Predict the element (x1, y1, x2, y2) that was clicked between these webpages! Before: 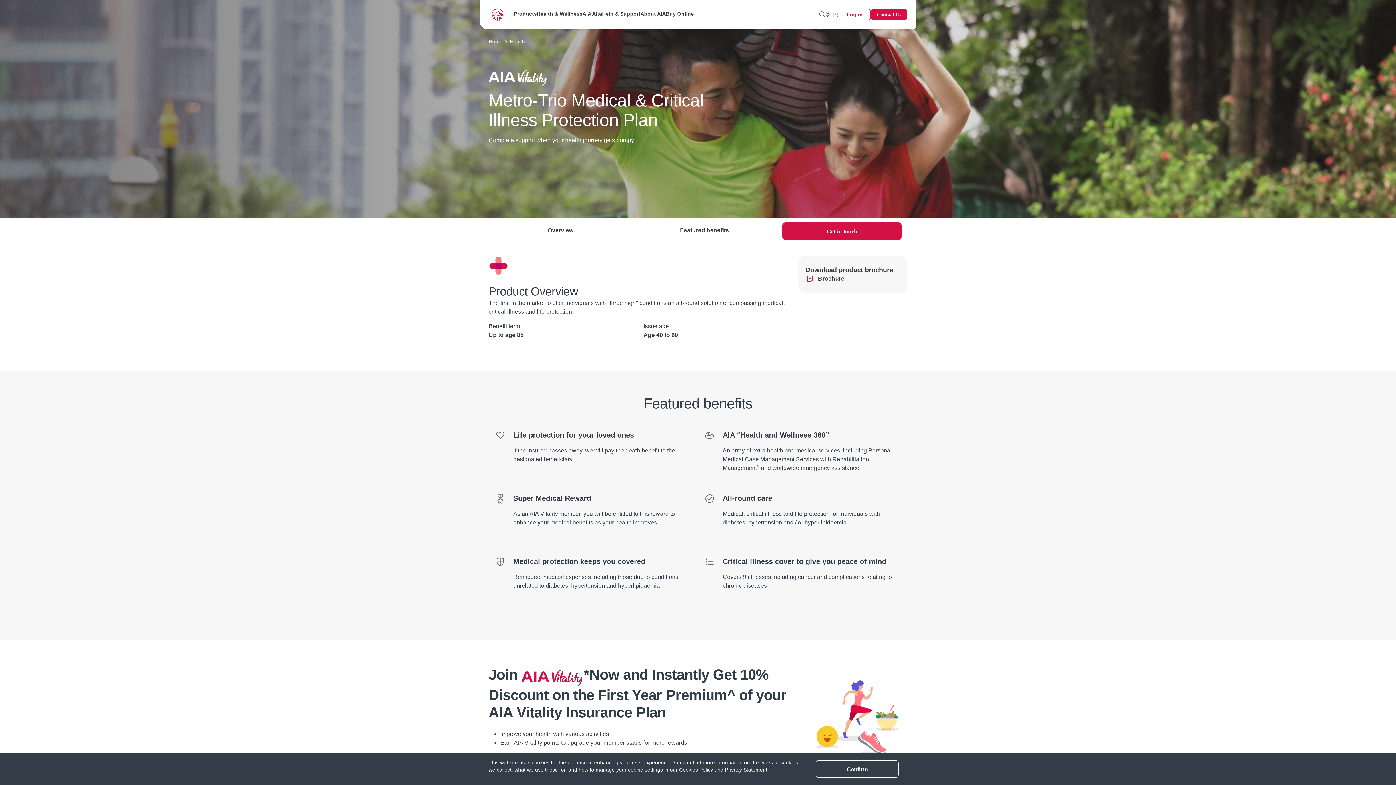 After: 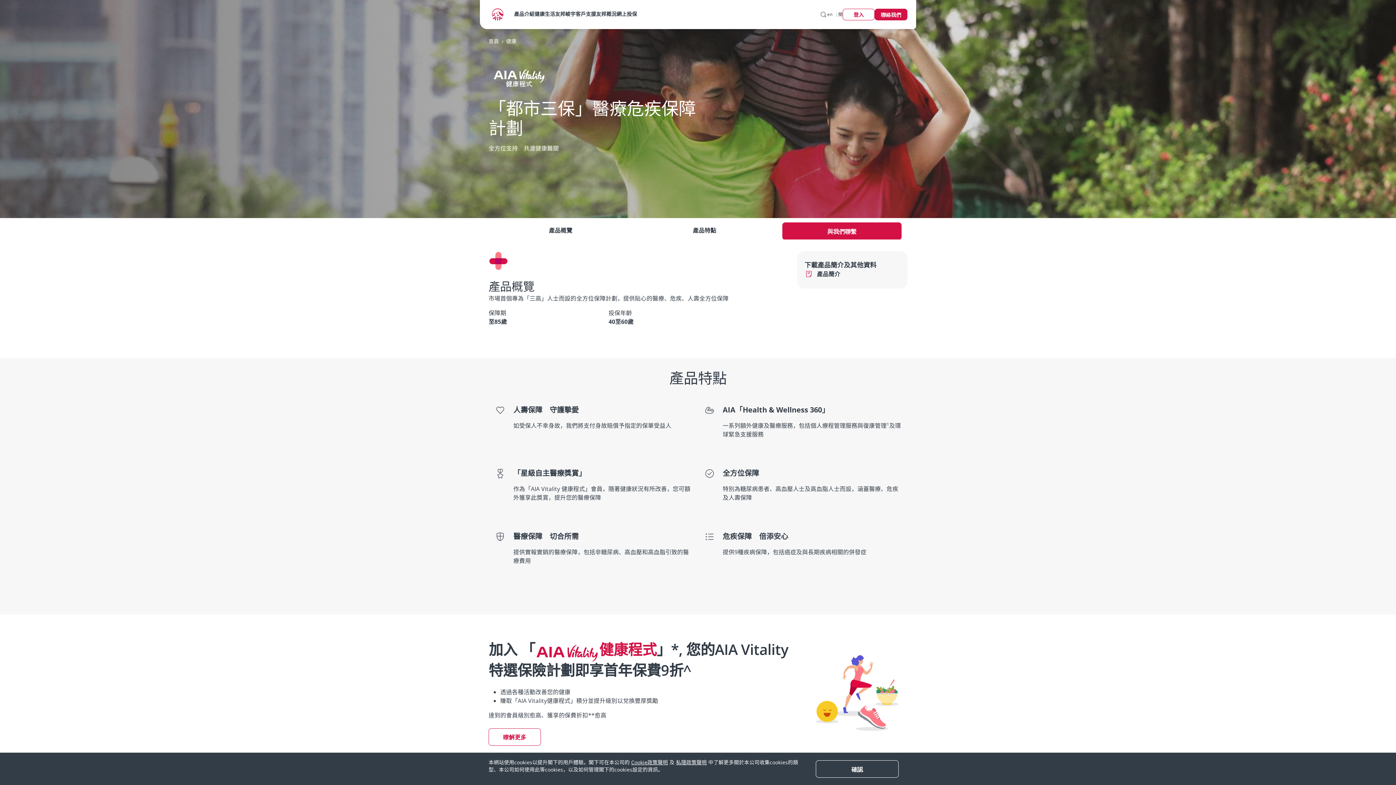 Action: bbox: (825, 12, 830, 17) label: 繁